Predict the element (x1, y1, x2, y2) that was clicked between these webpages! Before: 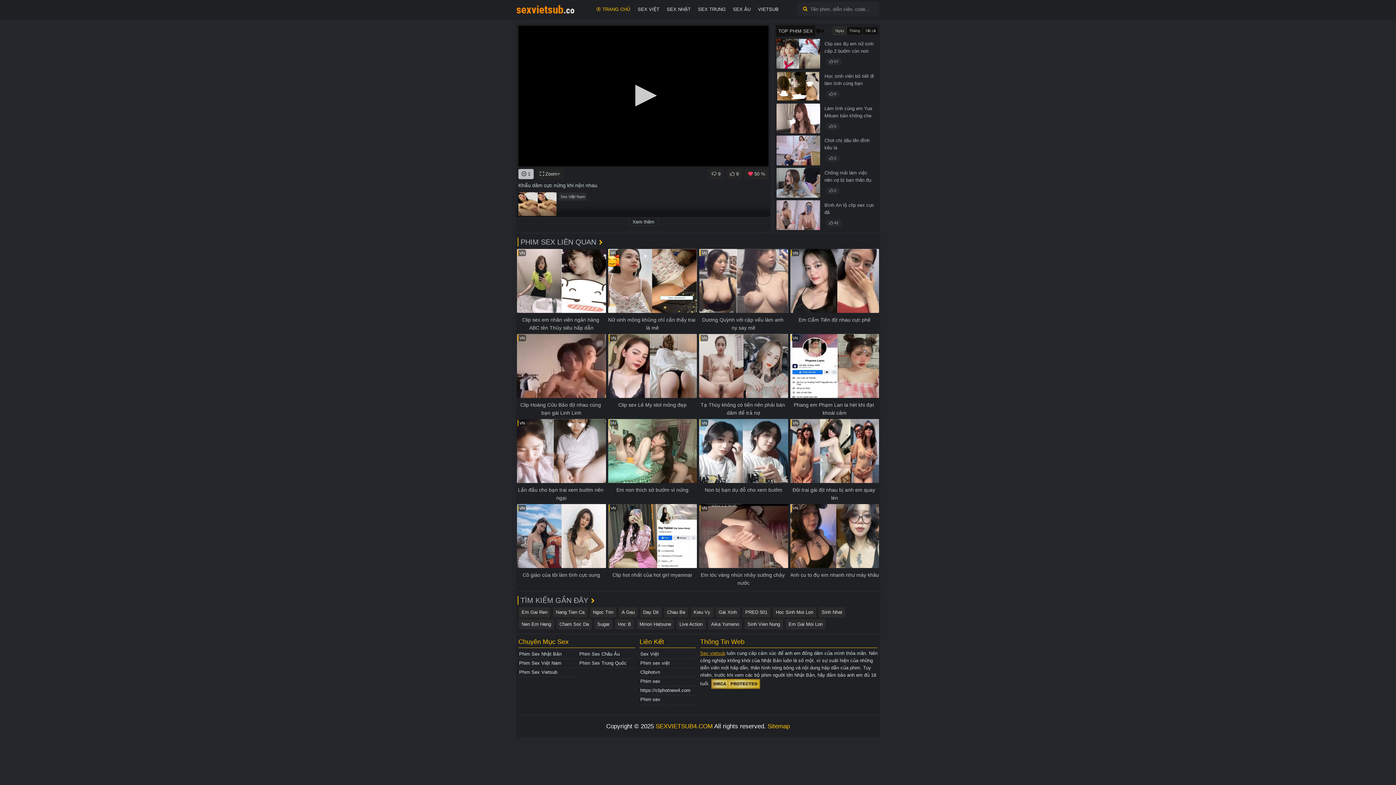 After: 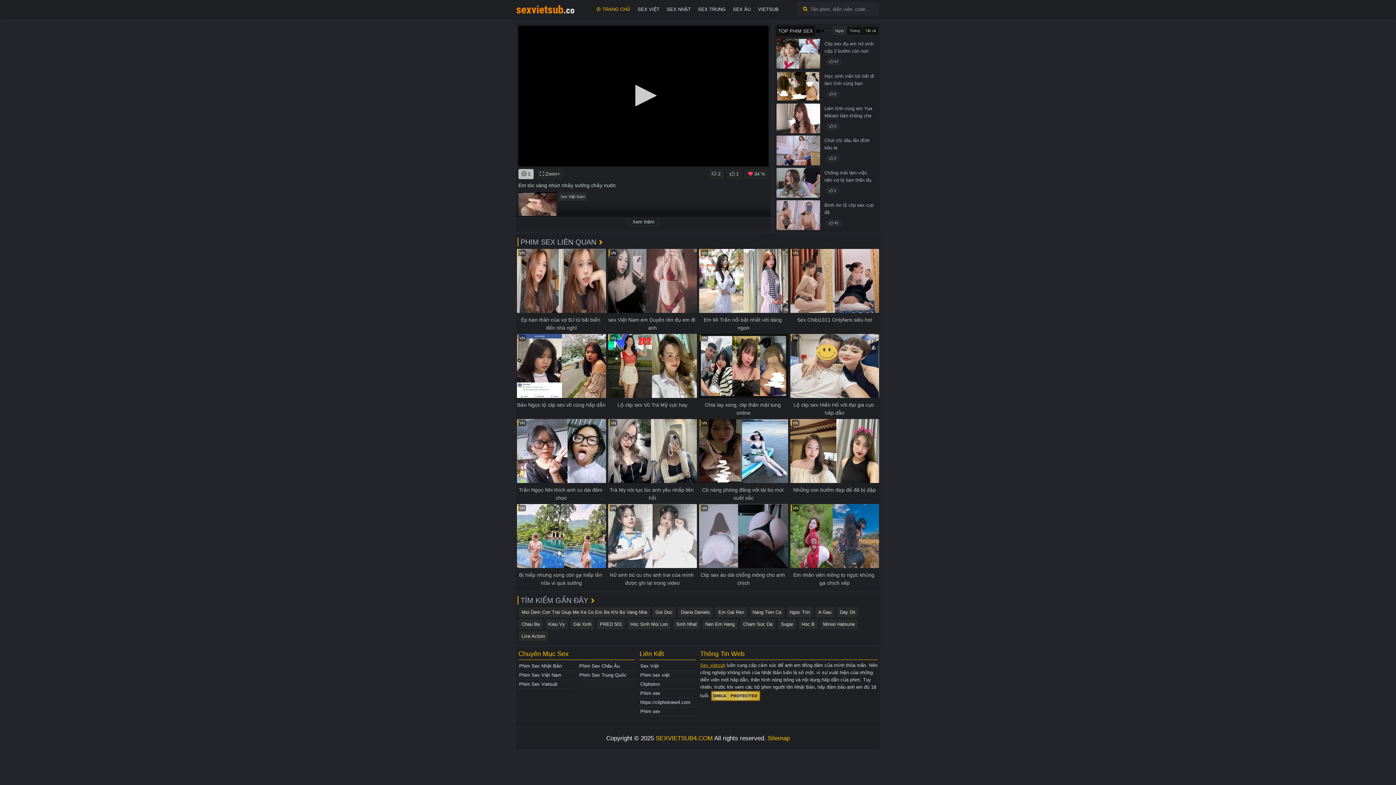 Action: bbox: (699, 504, 788, 587) label: VN
Em tóc vàng nhún nhảy sướng chảy nước